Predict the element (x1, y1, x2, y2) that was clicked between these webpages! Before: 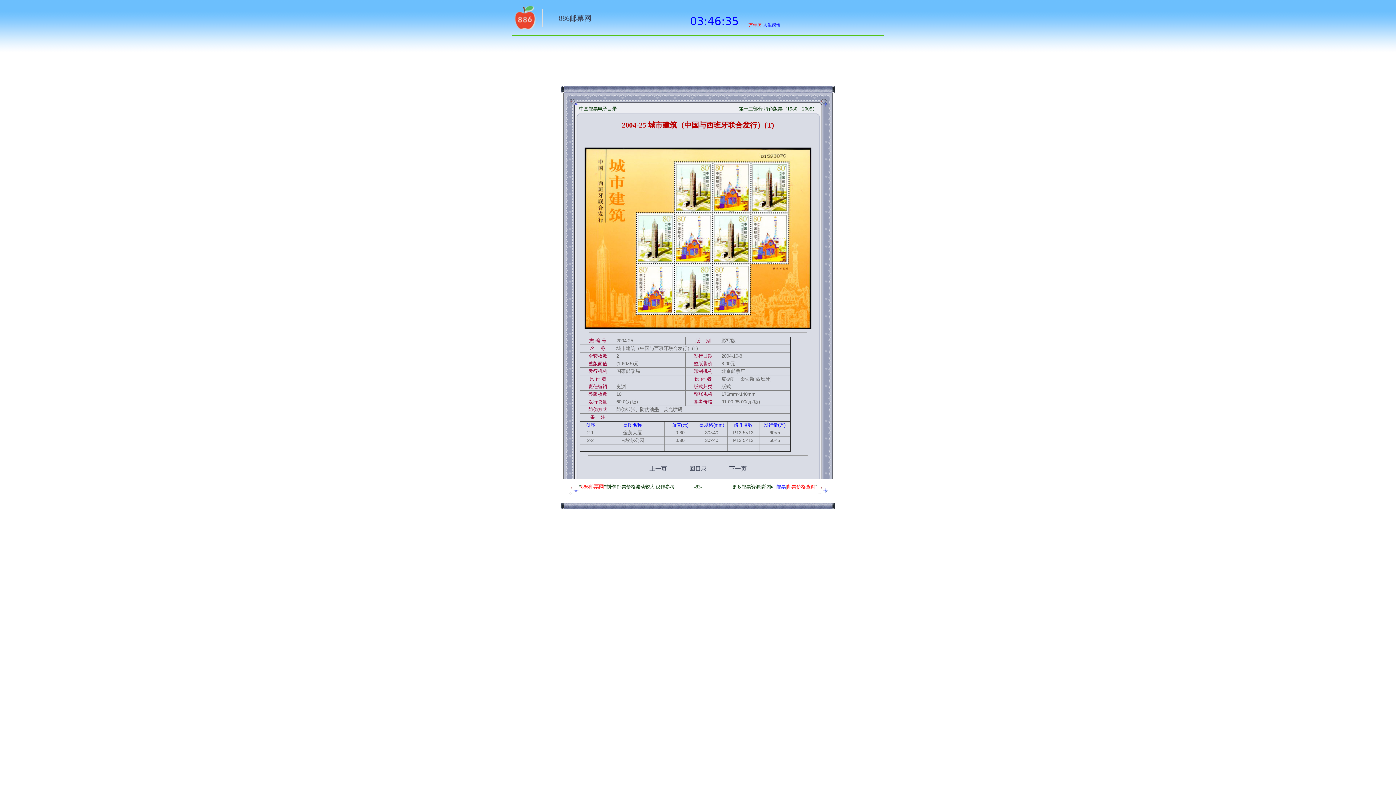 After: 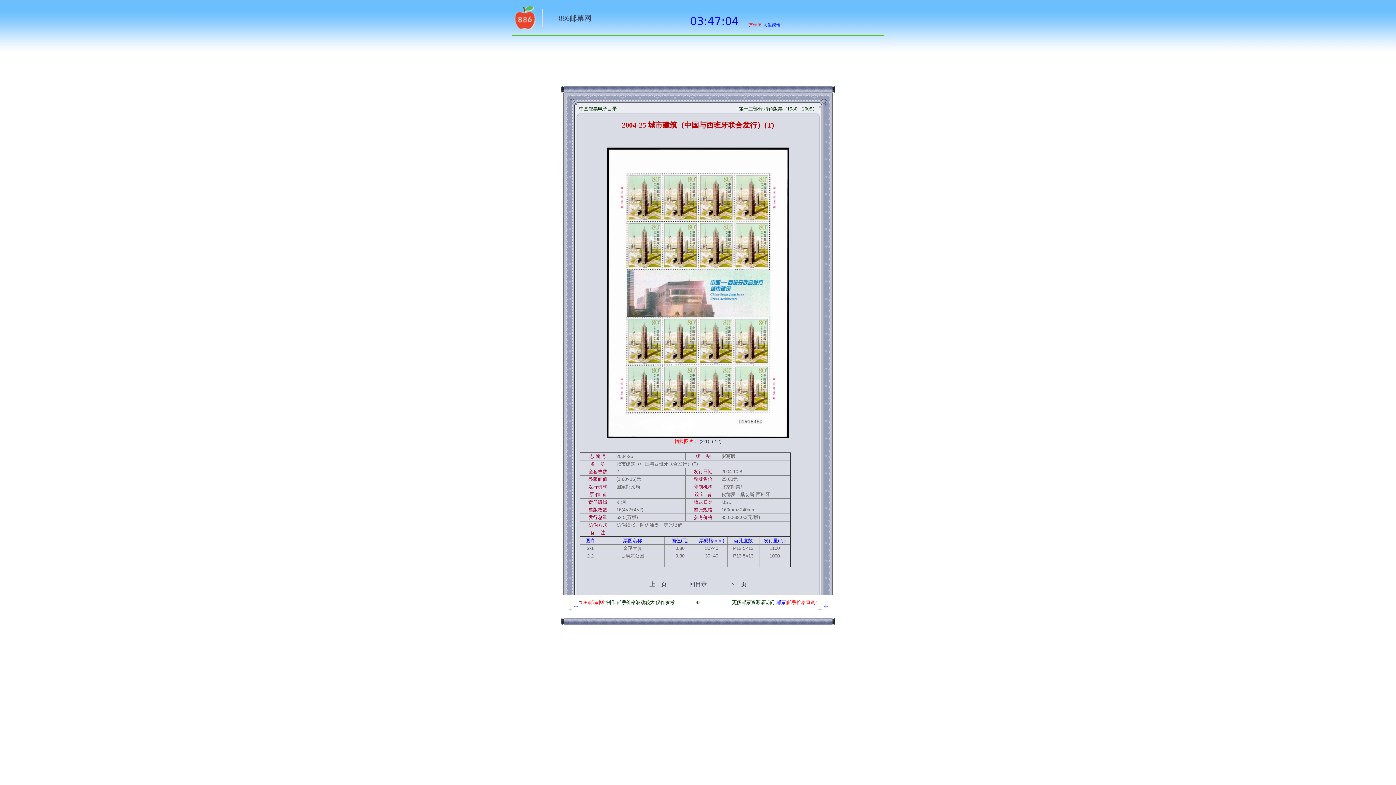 Action: bbox: (649, 465, 667, 472) label: 上一页